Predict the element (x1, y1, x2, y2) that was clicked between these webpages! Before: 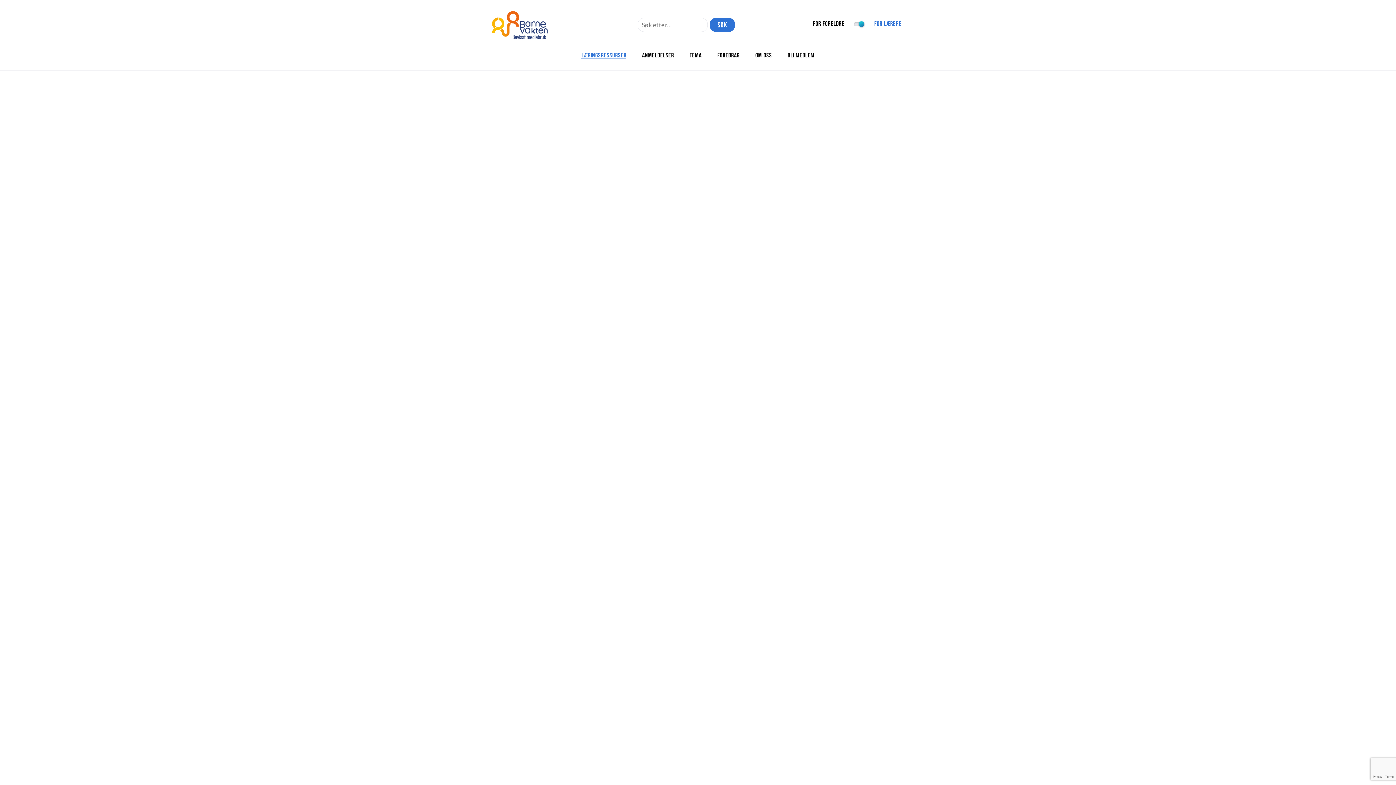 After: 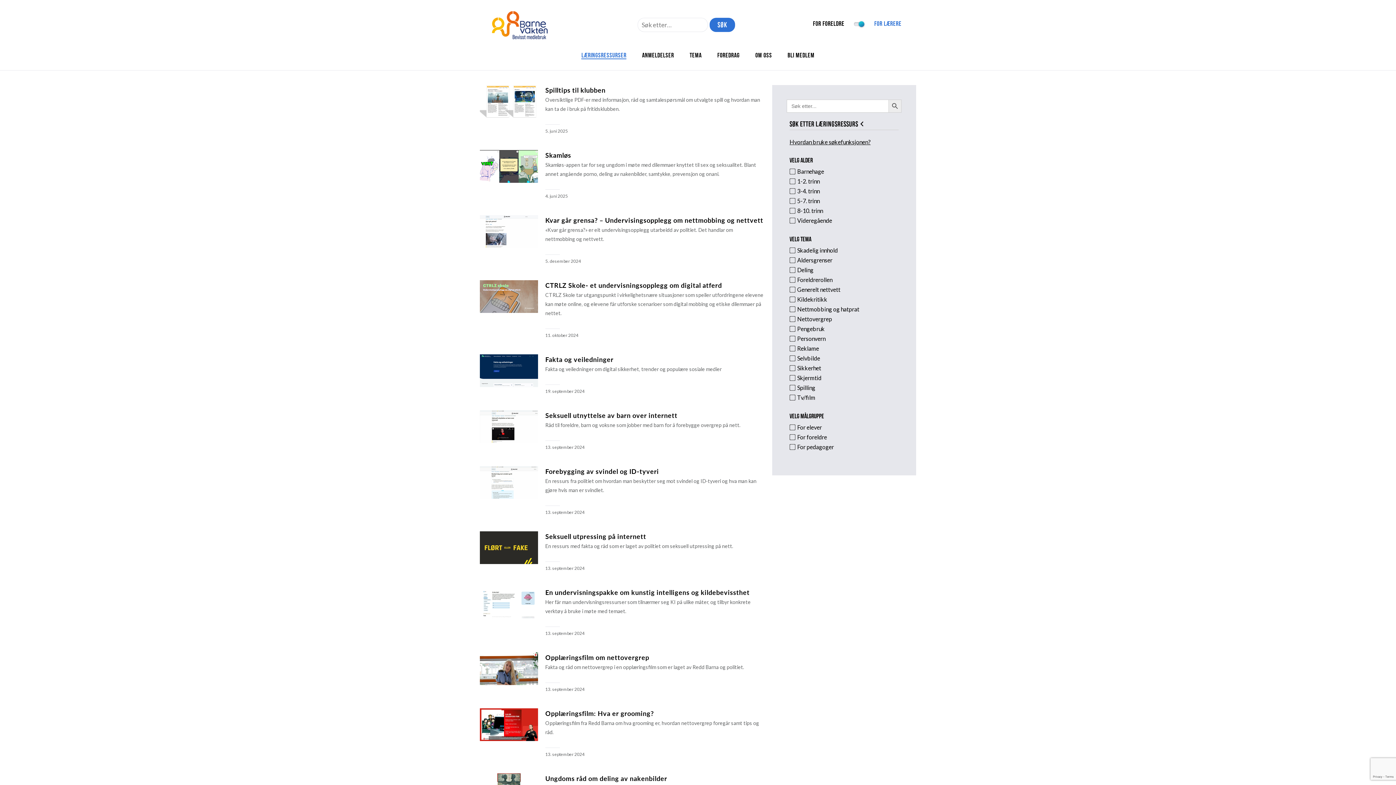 Action: bbox: (581, 51, 626, 59) label: LÆRINGSRESSURSER